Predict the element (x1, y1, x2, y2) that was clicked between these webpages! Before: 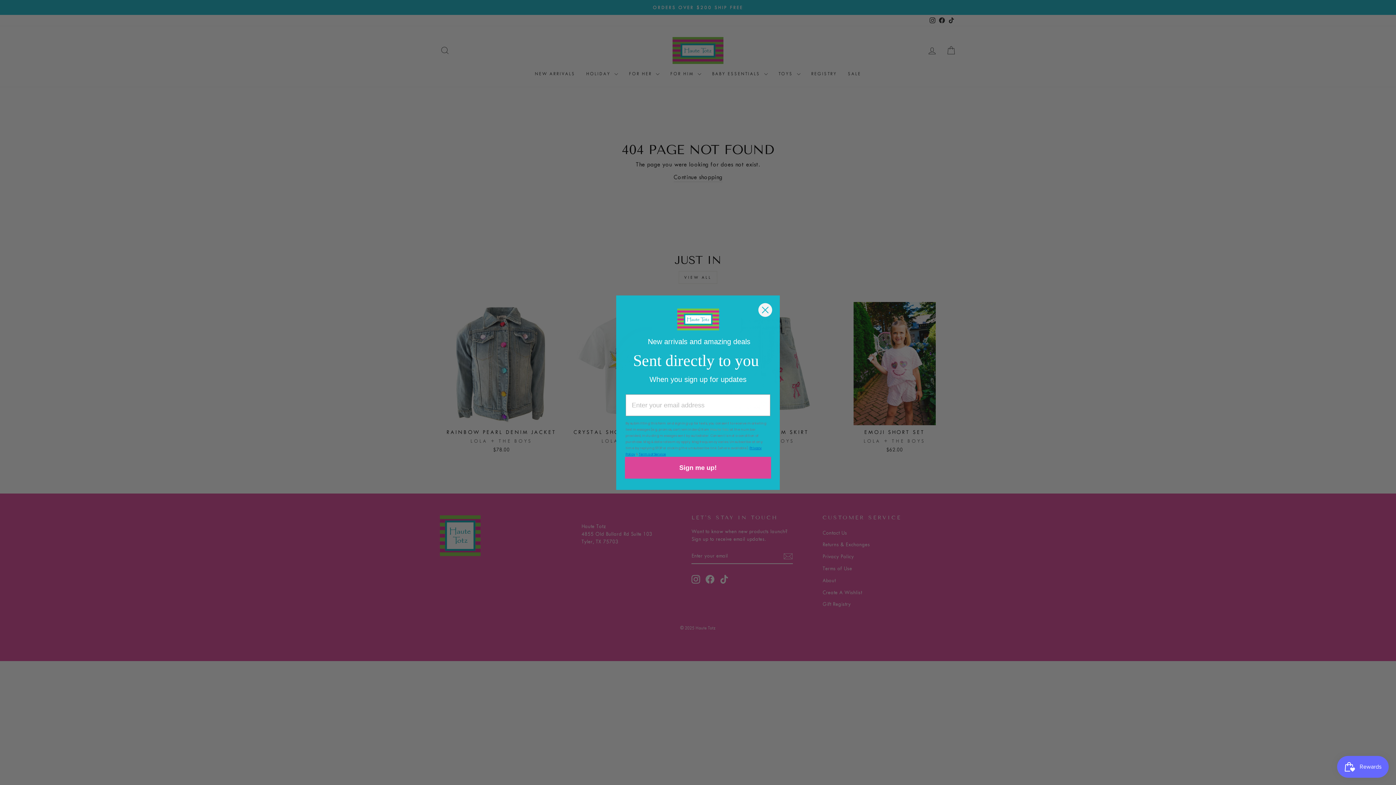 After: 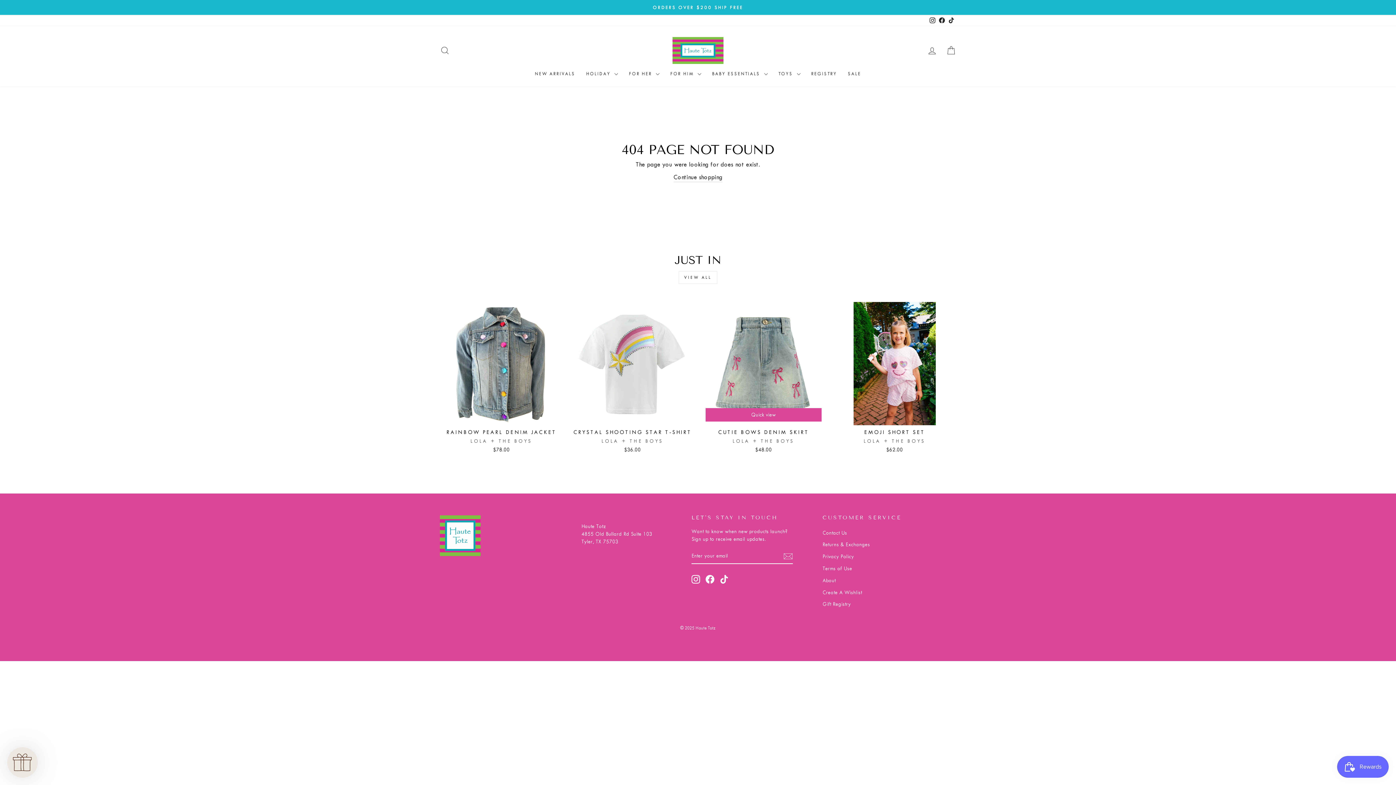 Action: bbox: (758, 302, 772, 317) label: Close dialog